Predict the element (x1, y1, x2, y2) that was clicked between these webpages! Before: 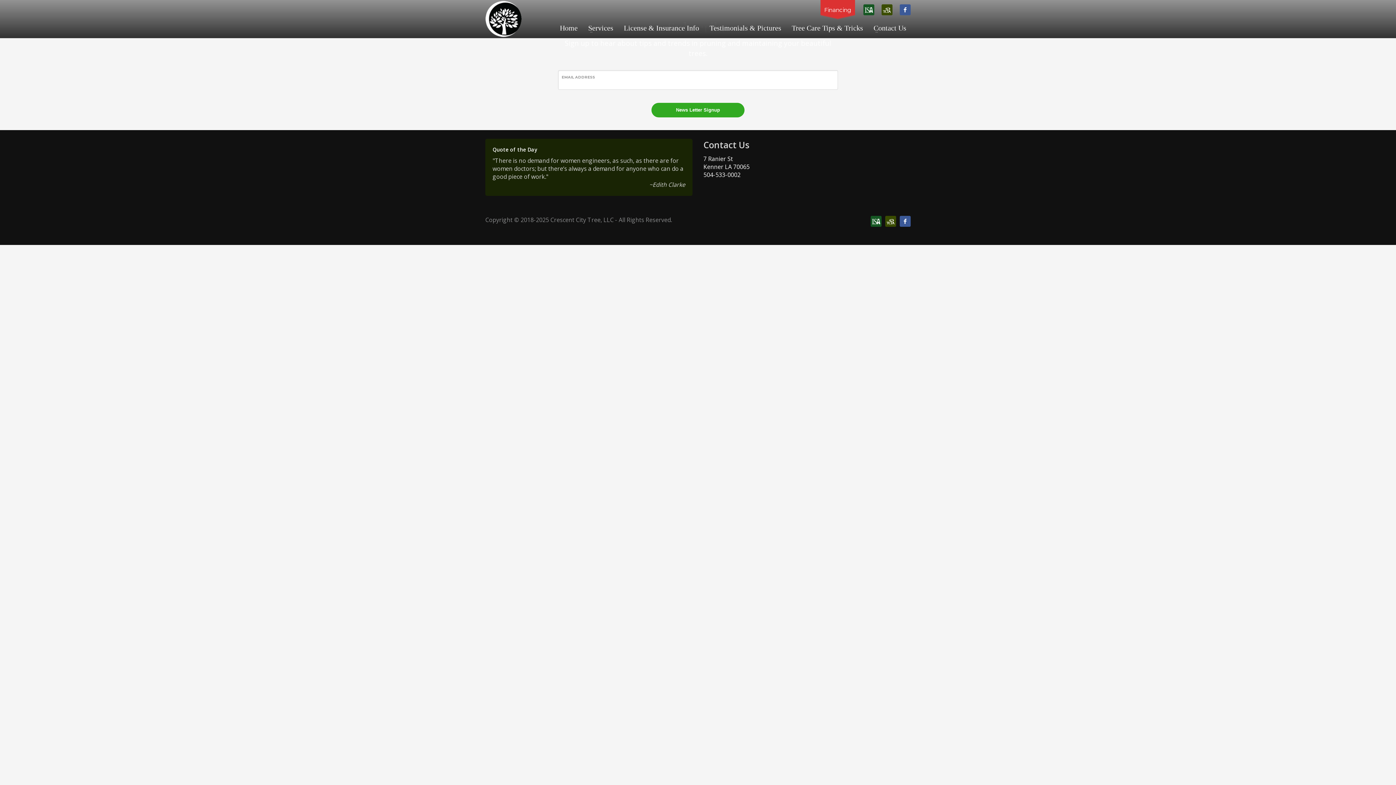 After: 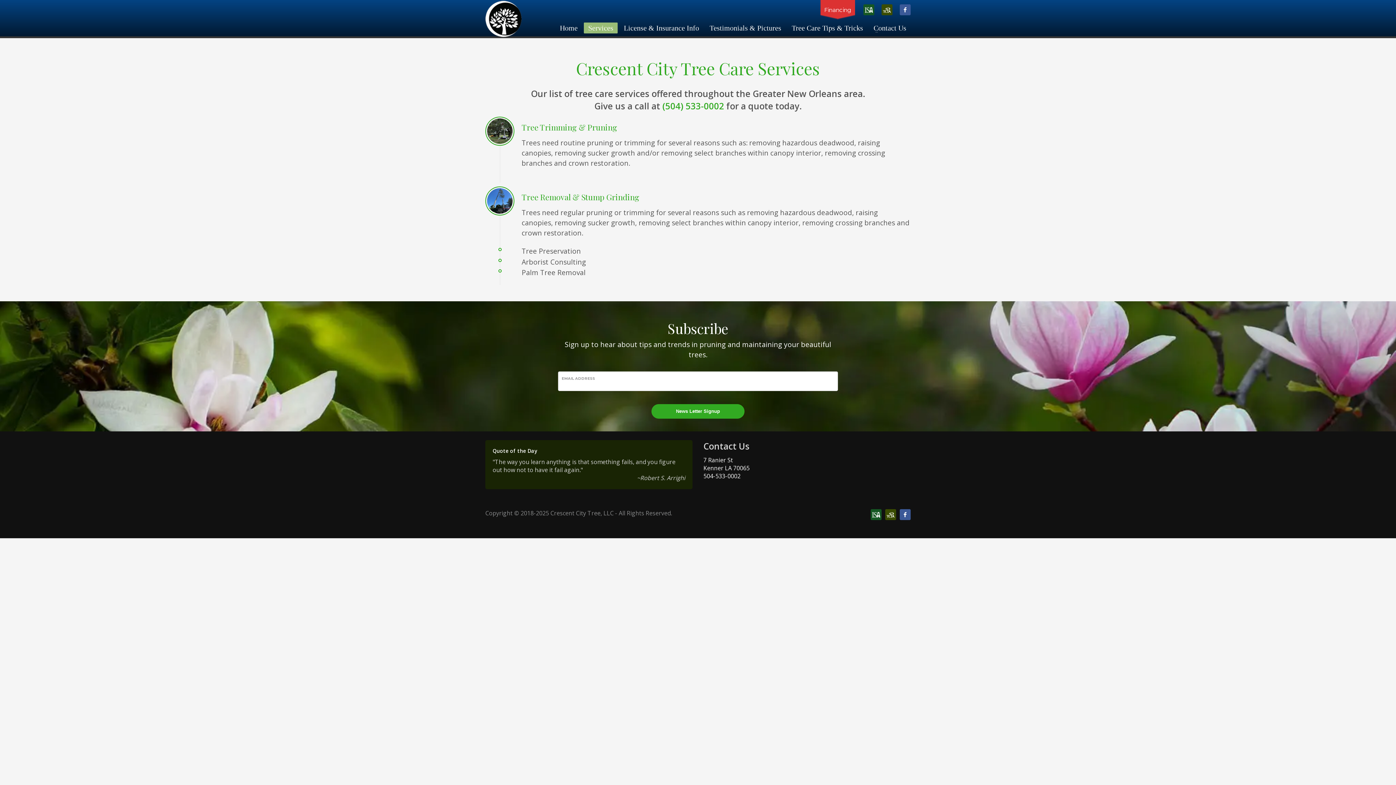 Action: bbox: (583, 23, 617, 32) label: Services